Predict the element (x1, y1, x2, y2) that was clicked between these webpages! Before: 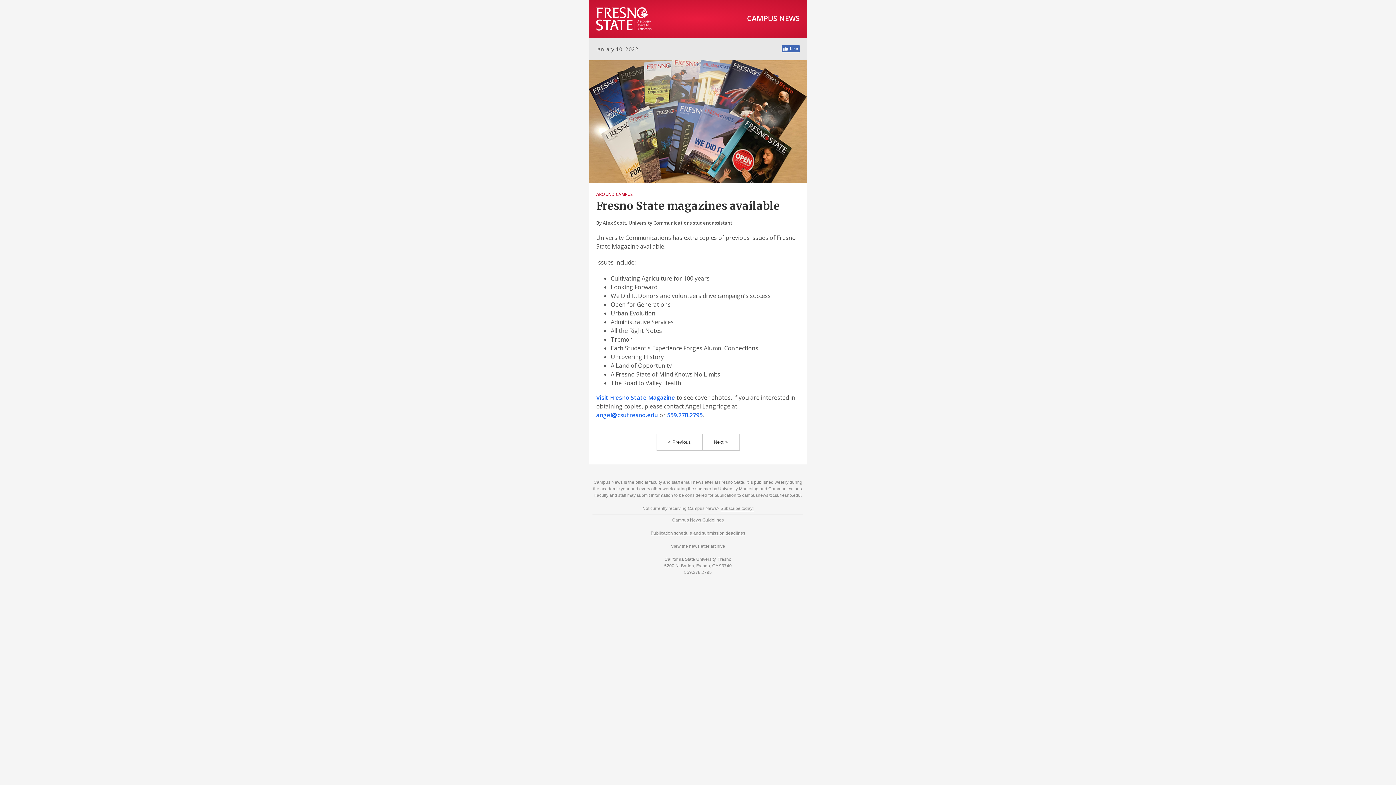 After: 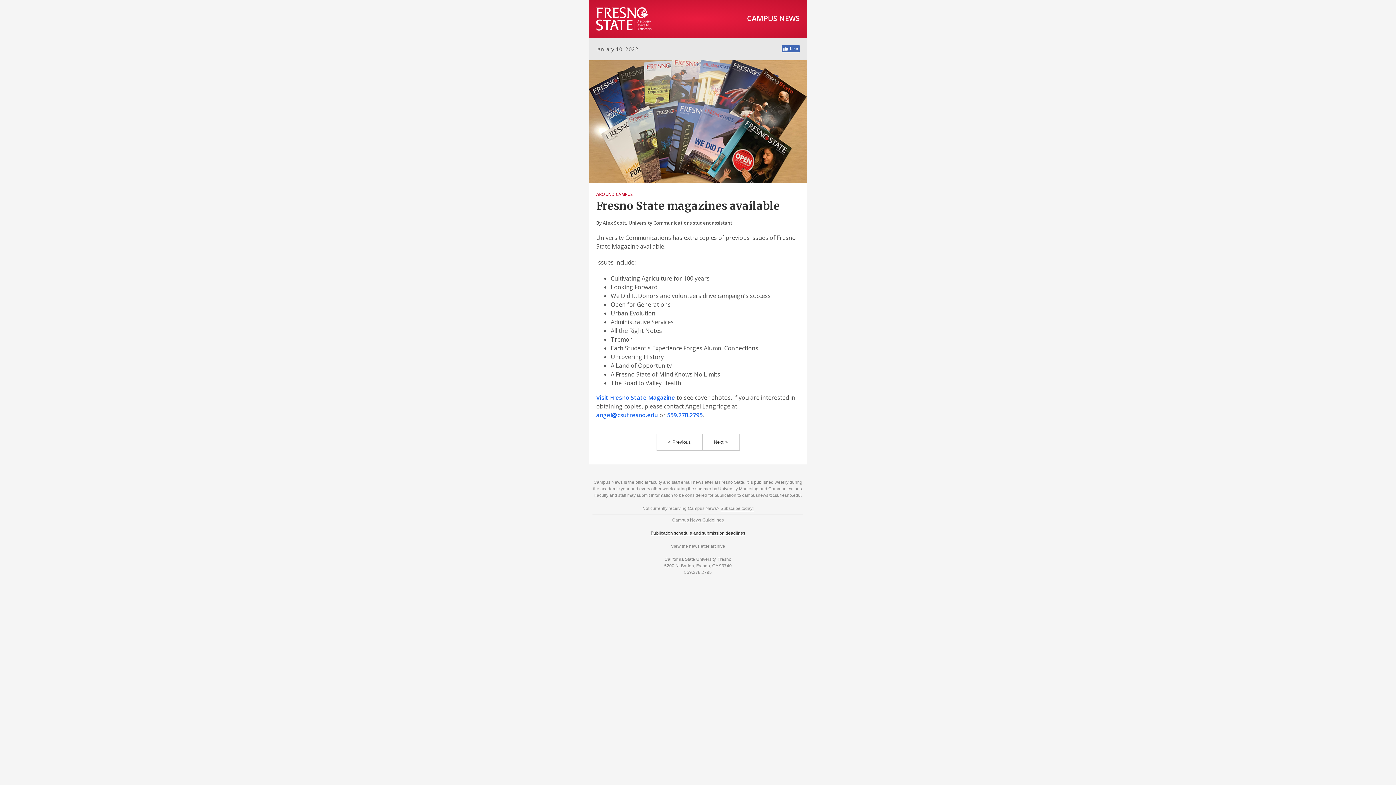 Action: bbox: (650, 530, 745, 536) label: Publication schedule and submission deadlines